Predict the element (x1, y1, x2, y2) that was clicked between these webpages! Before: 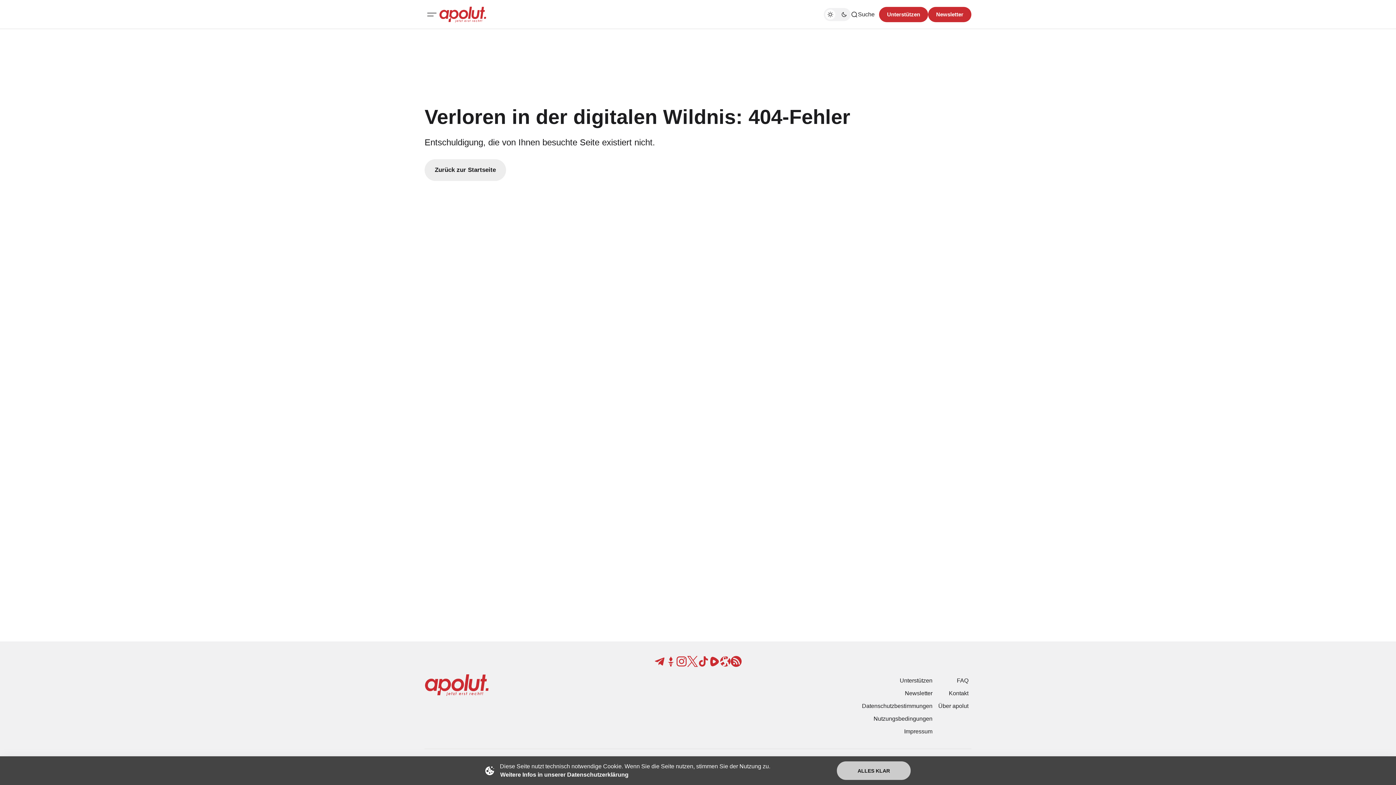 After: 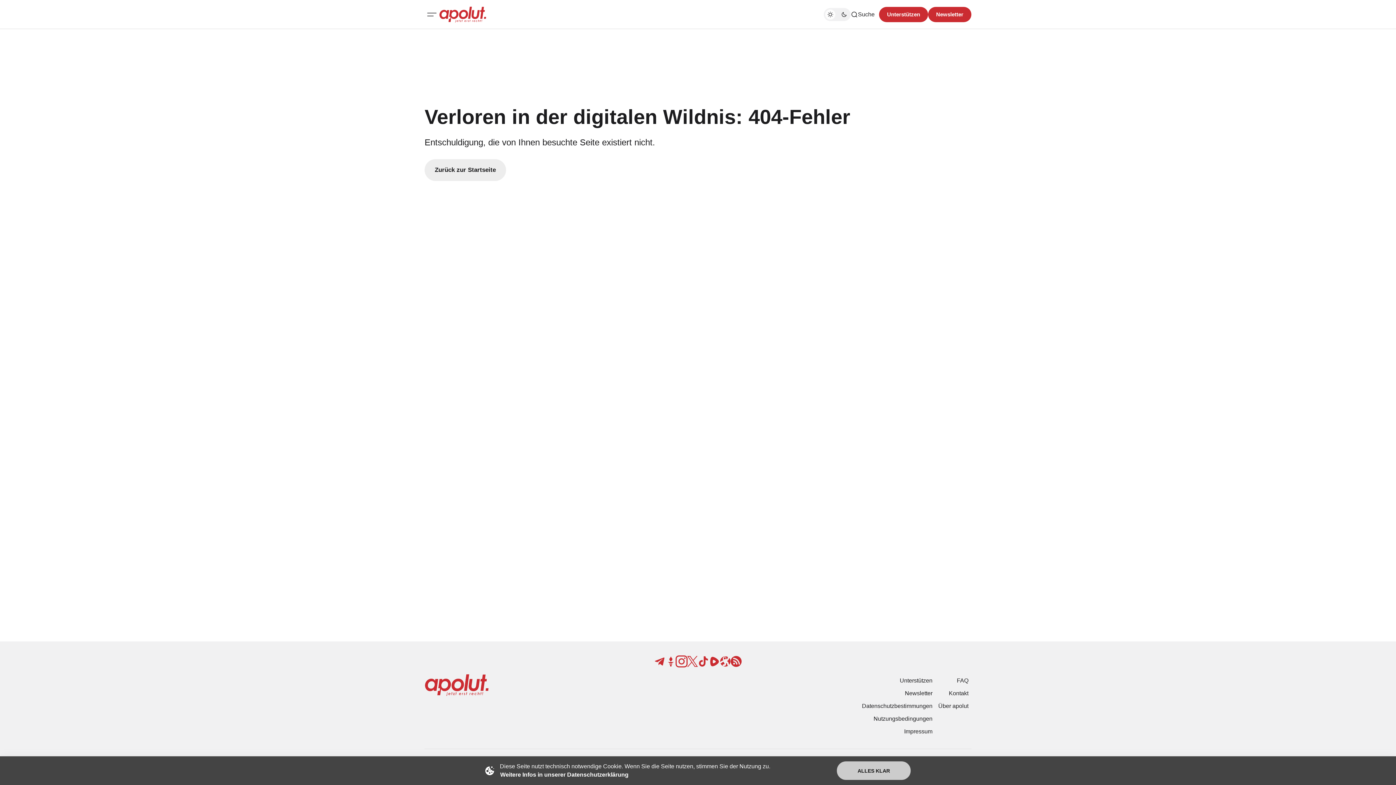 Action: bbox: (676, 656, 687, 667)